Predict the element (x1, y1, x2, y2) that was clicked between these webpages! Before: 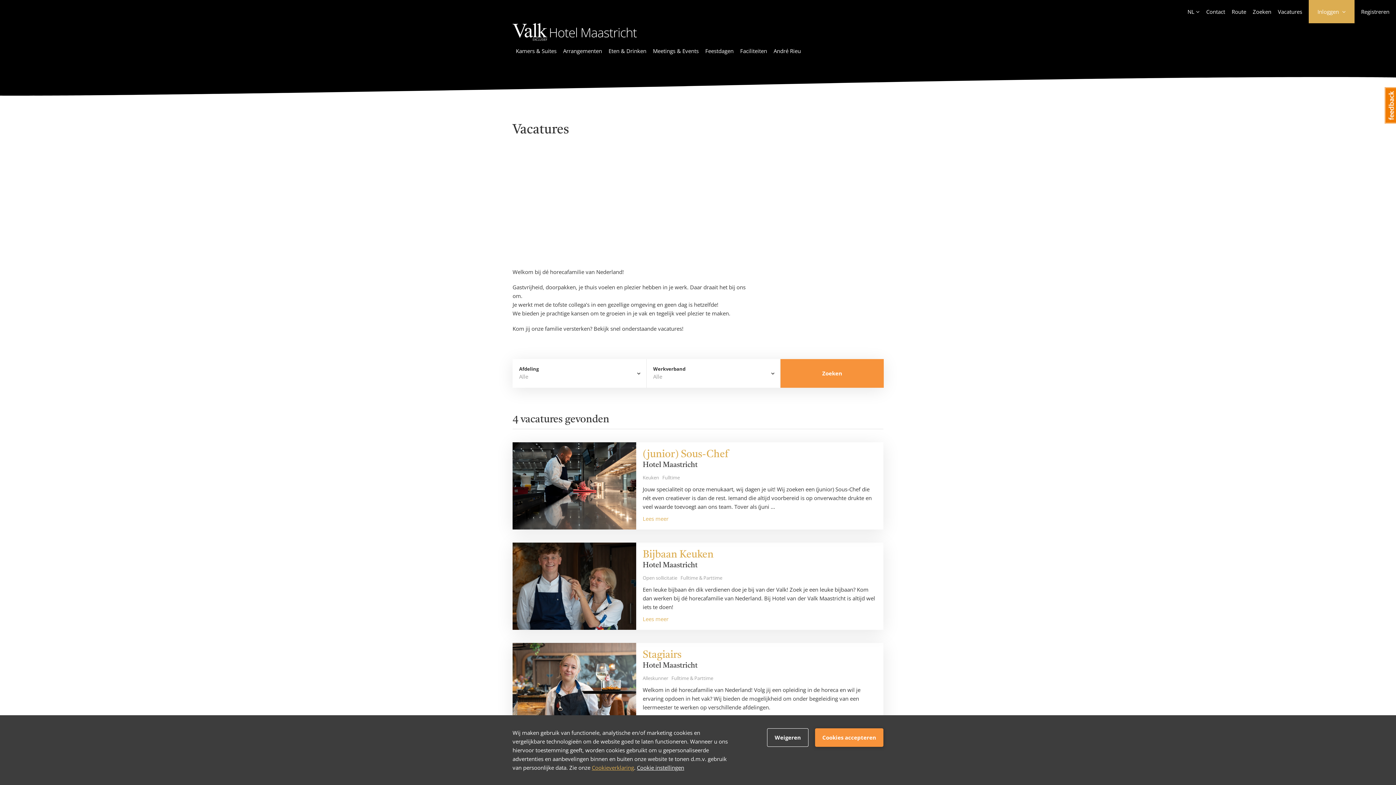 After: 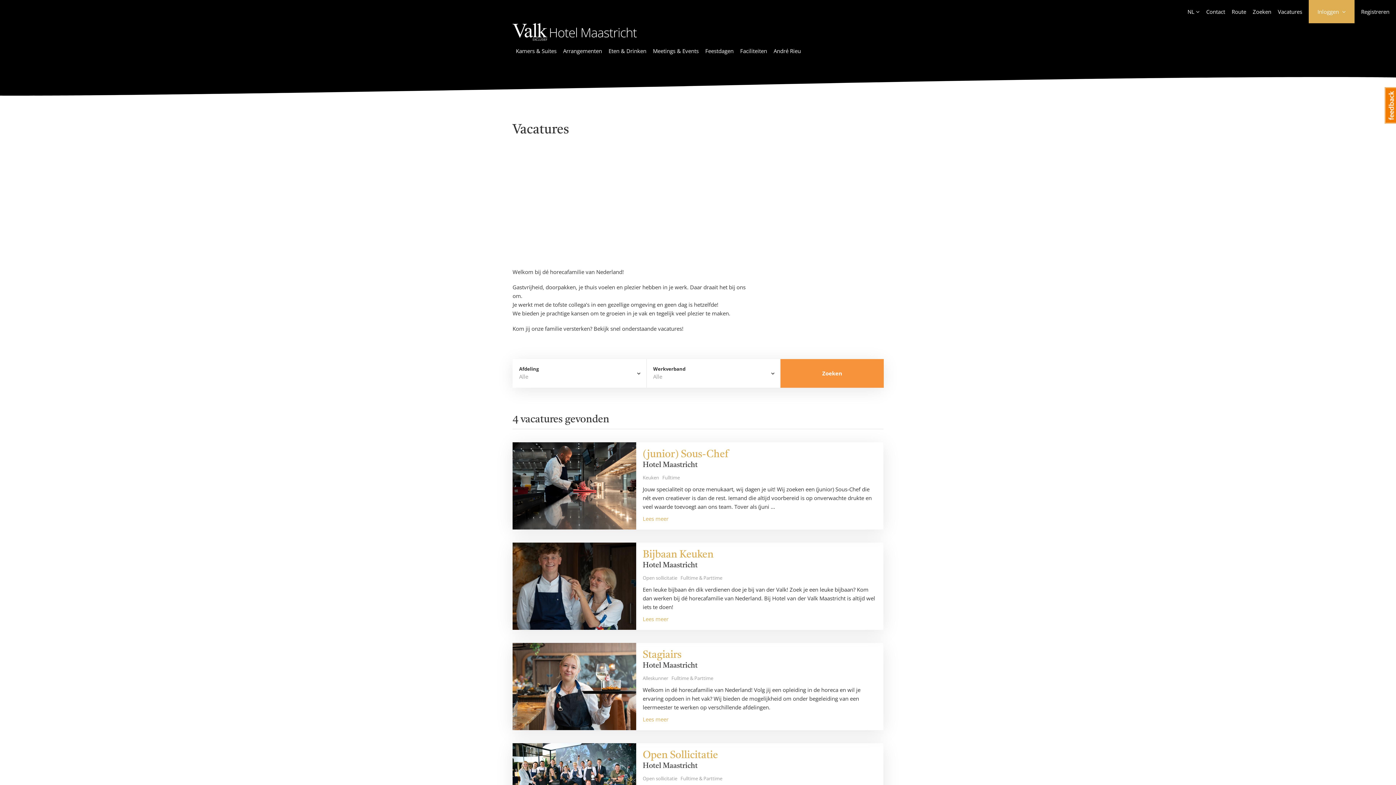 Action: bbox: (815, 728, 883, 747) label: Cookies accepteren